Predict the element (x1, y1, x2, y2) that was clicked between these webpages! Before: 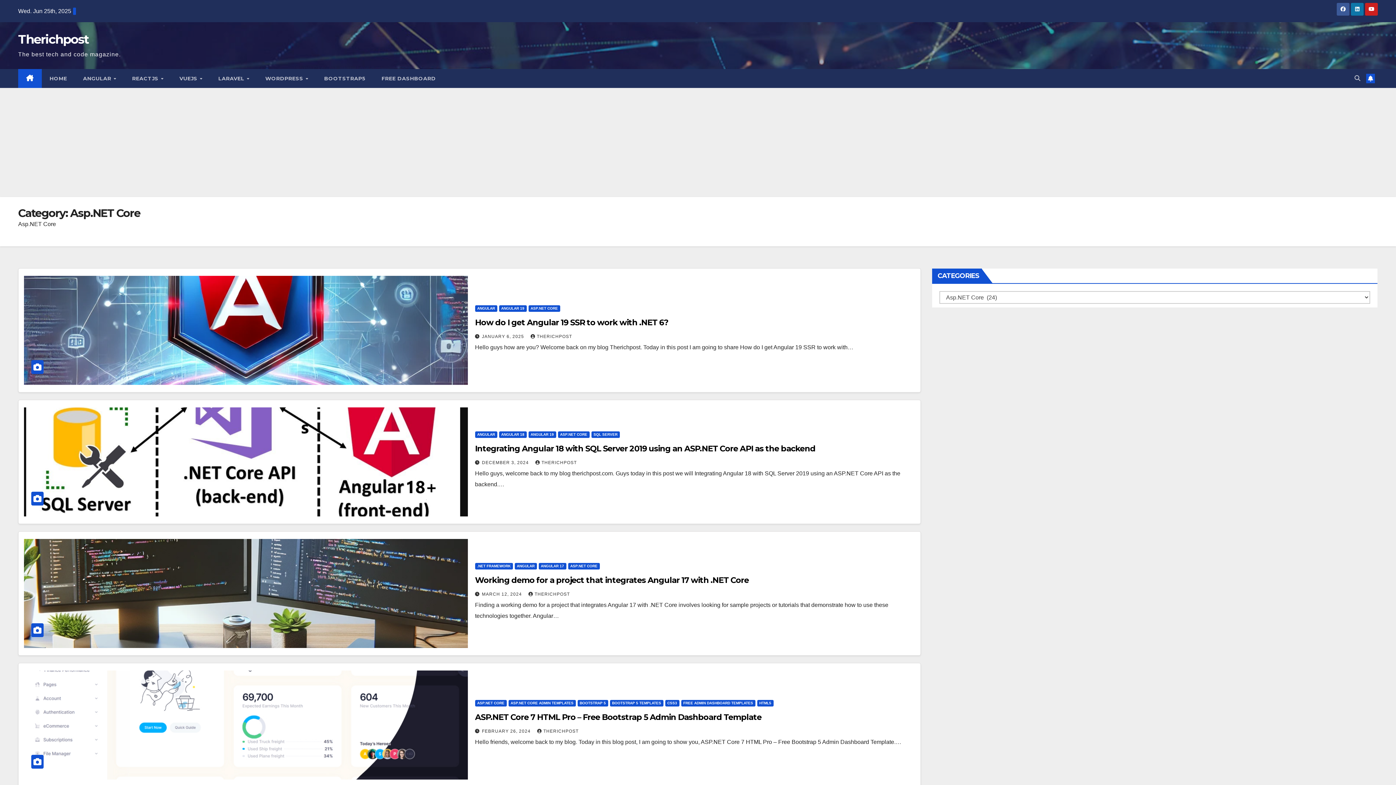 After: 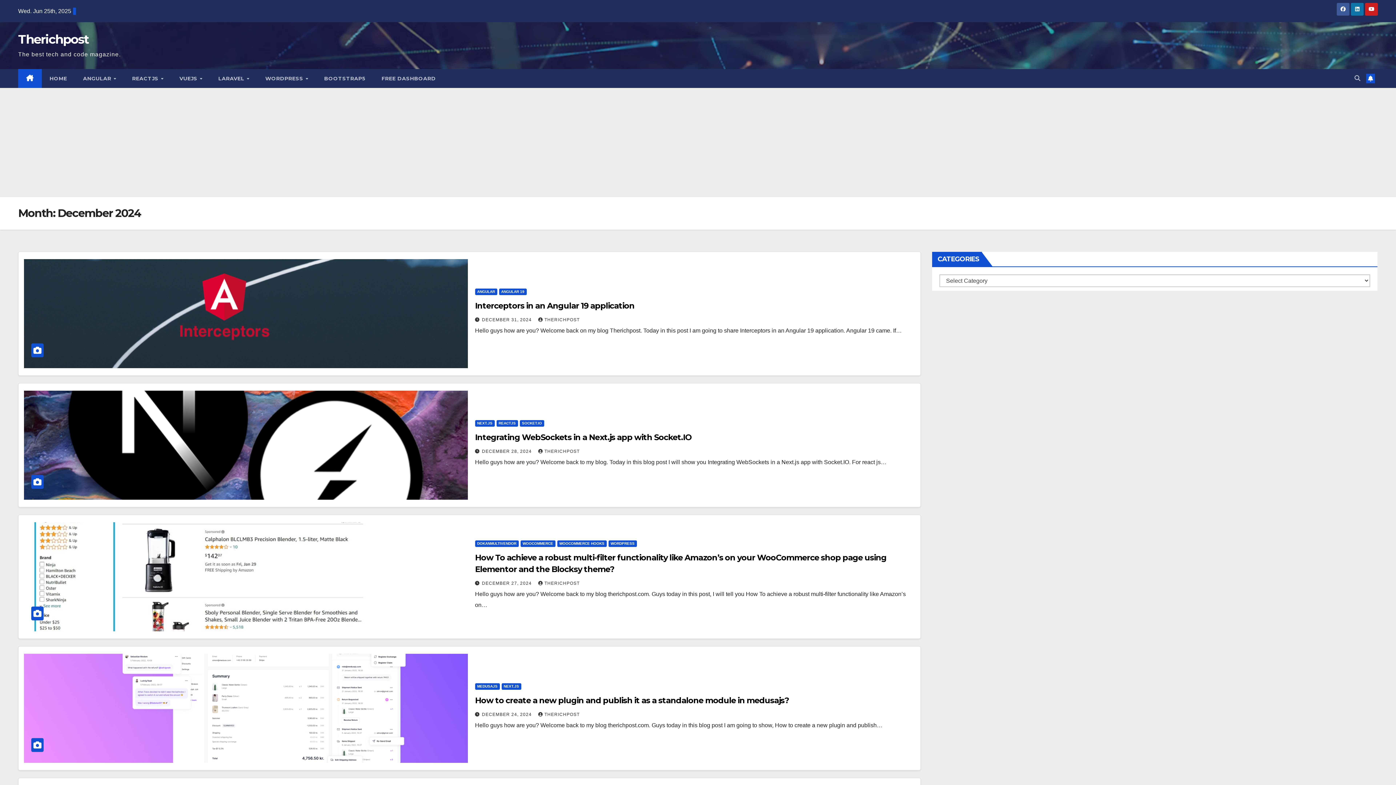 Action: label: DECEMBER 3, 2024  bbox: (482, 460, 530, 465)